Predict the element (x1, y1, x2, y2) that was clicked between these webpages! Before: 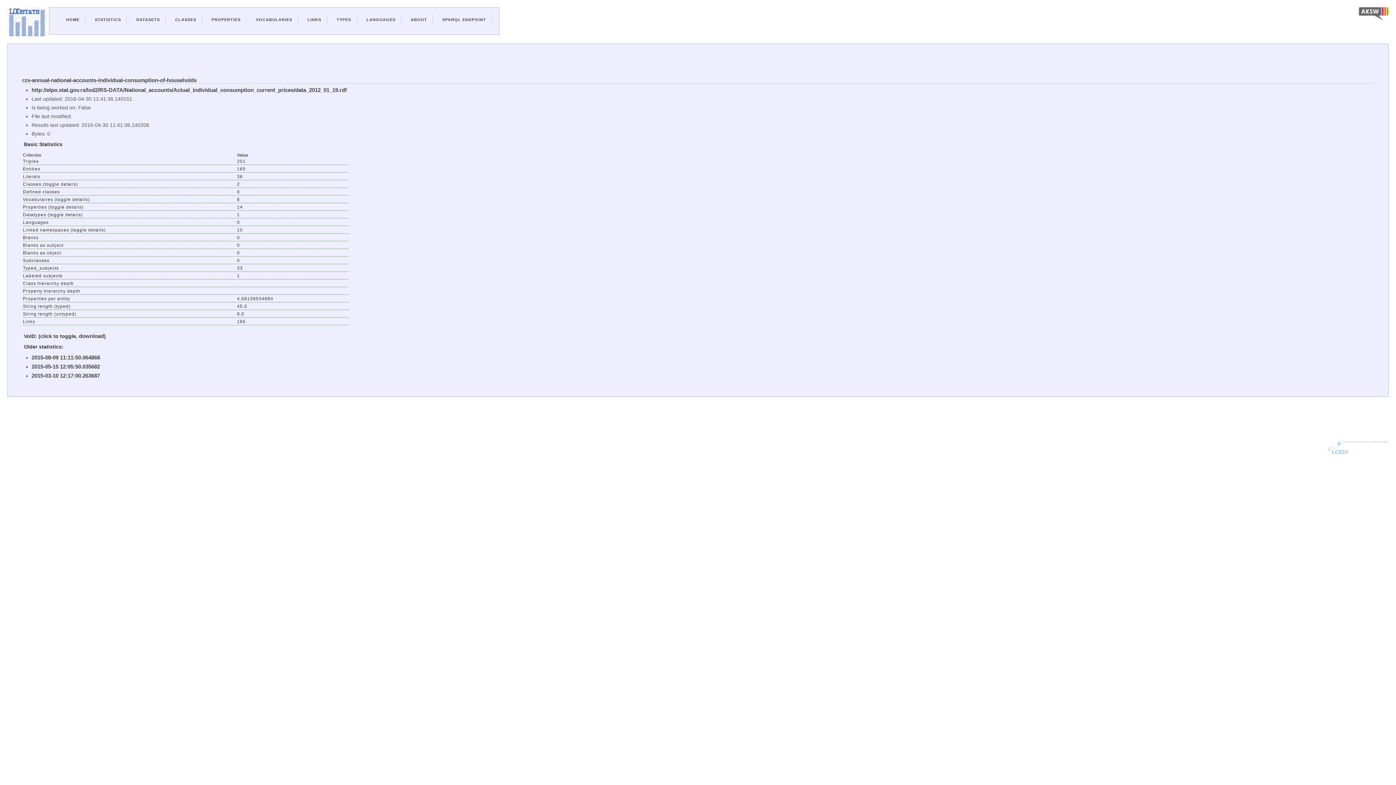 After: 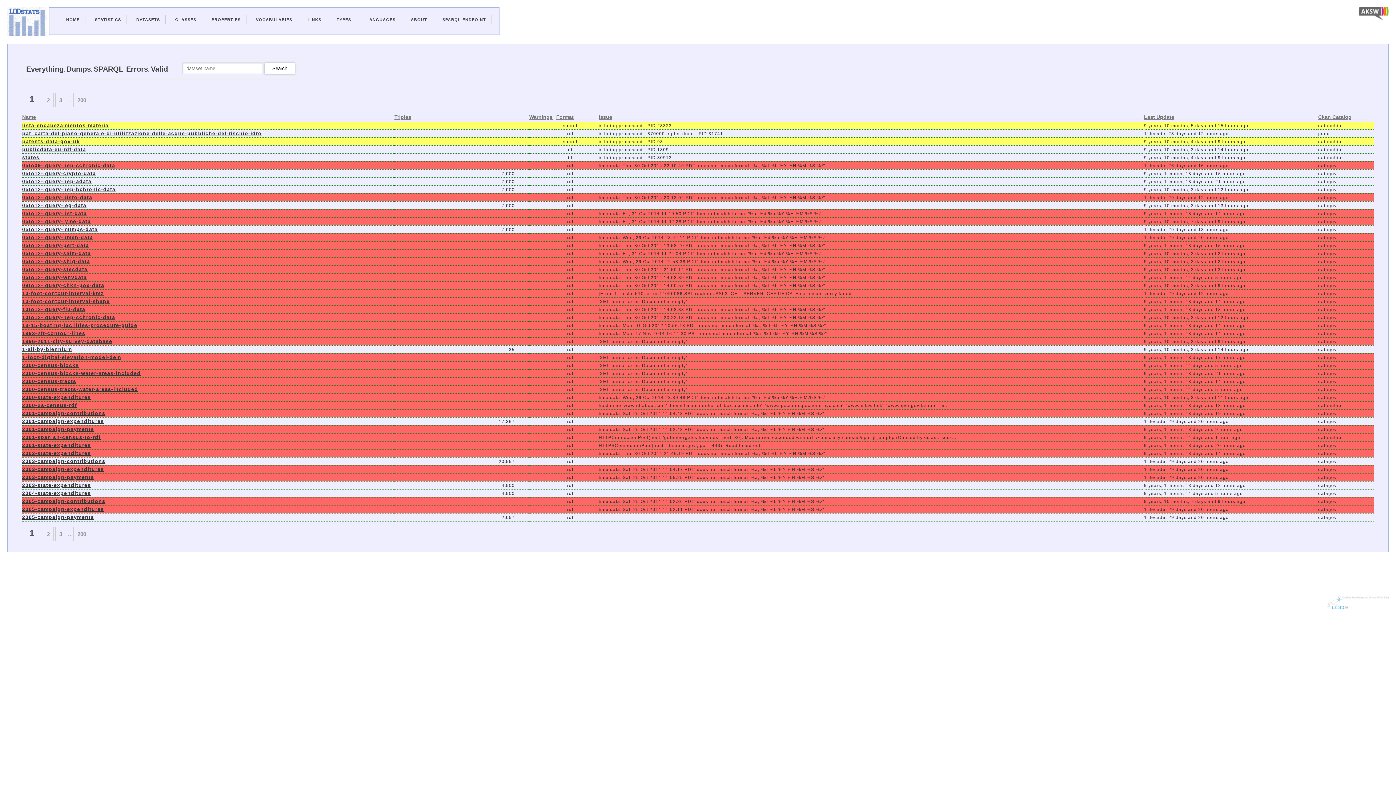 Action: bbox: (136, 17, 160, 21) label: DATASETS